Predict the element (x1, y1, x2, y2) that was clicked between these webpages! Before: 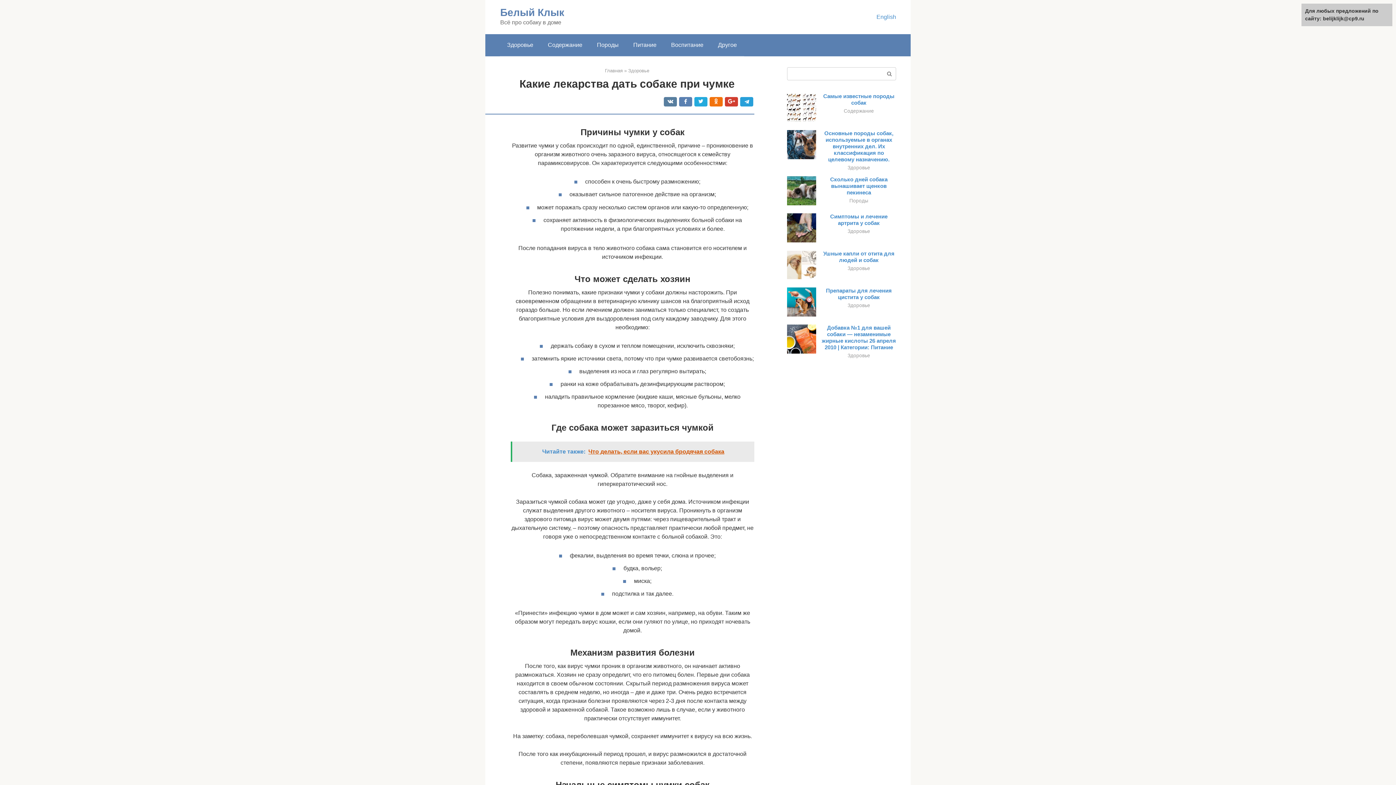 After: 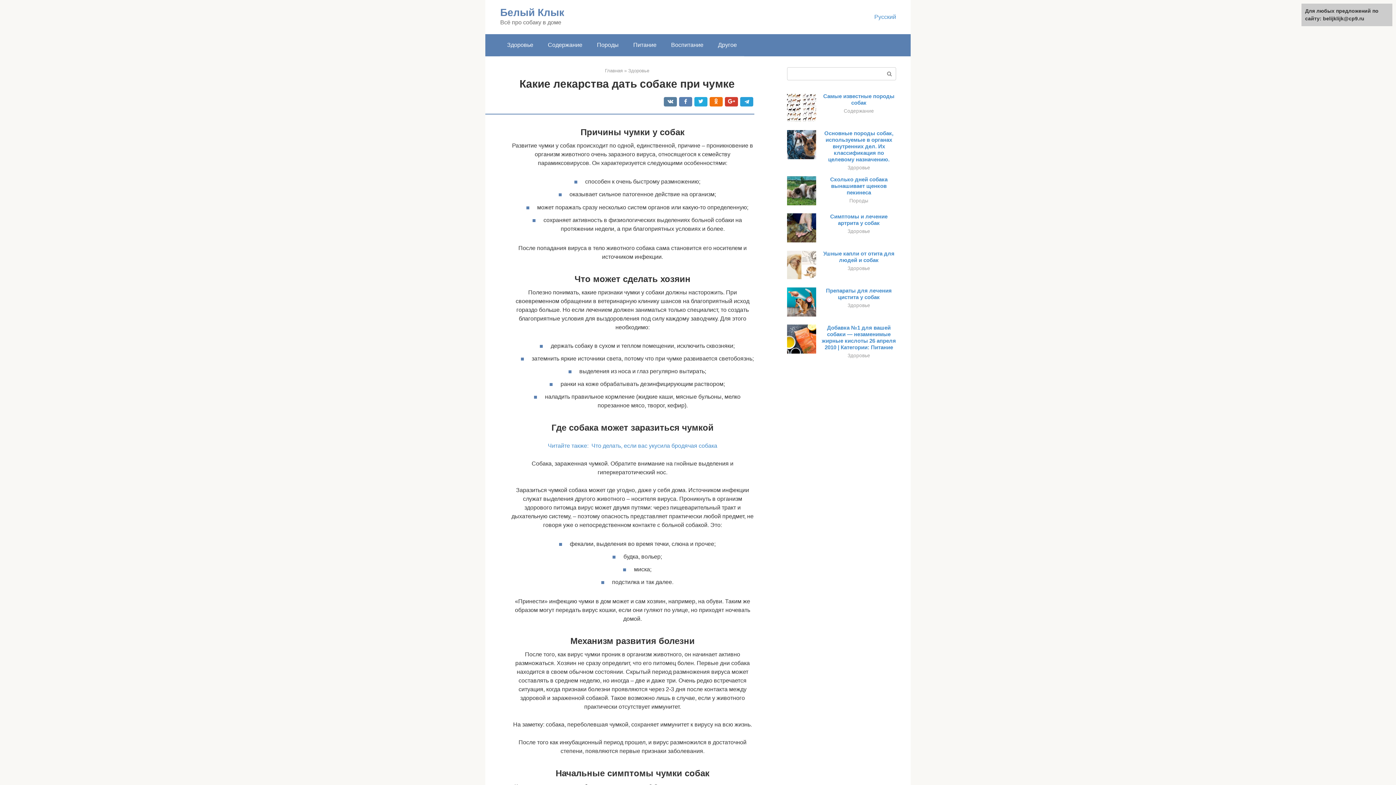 Action: bbox: (876, 13, 896, 20) label: English